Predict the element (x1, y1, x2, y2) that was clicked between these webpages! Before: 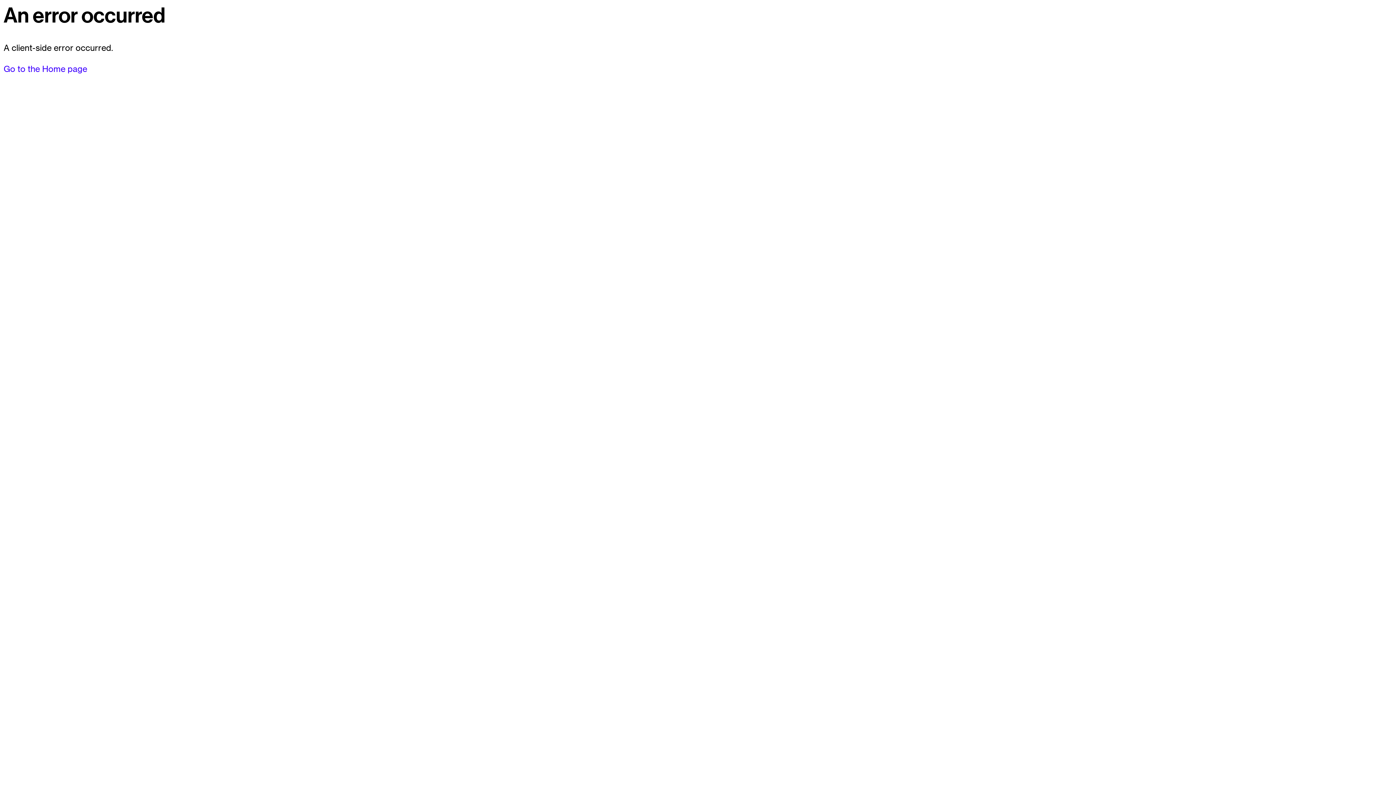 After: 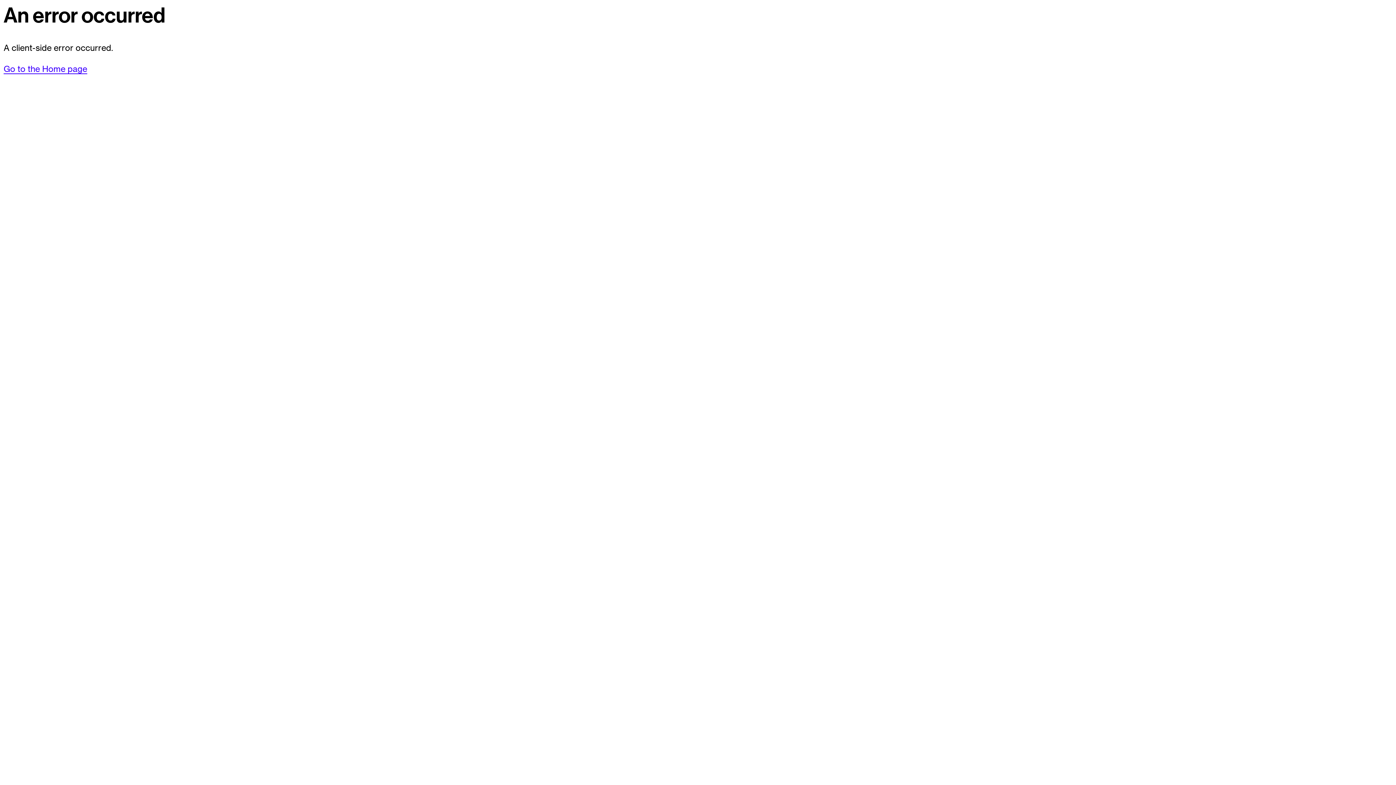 Action: label: Go to the Home page bbox: (3, 63, 87, 74)